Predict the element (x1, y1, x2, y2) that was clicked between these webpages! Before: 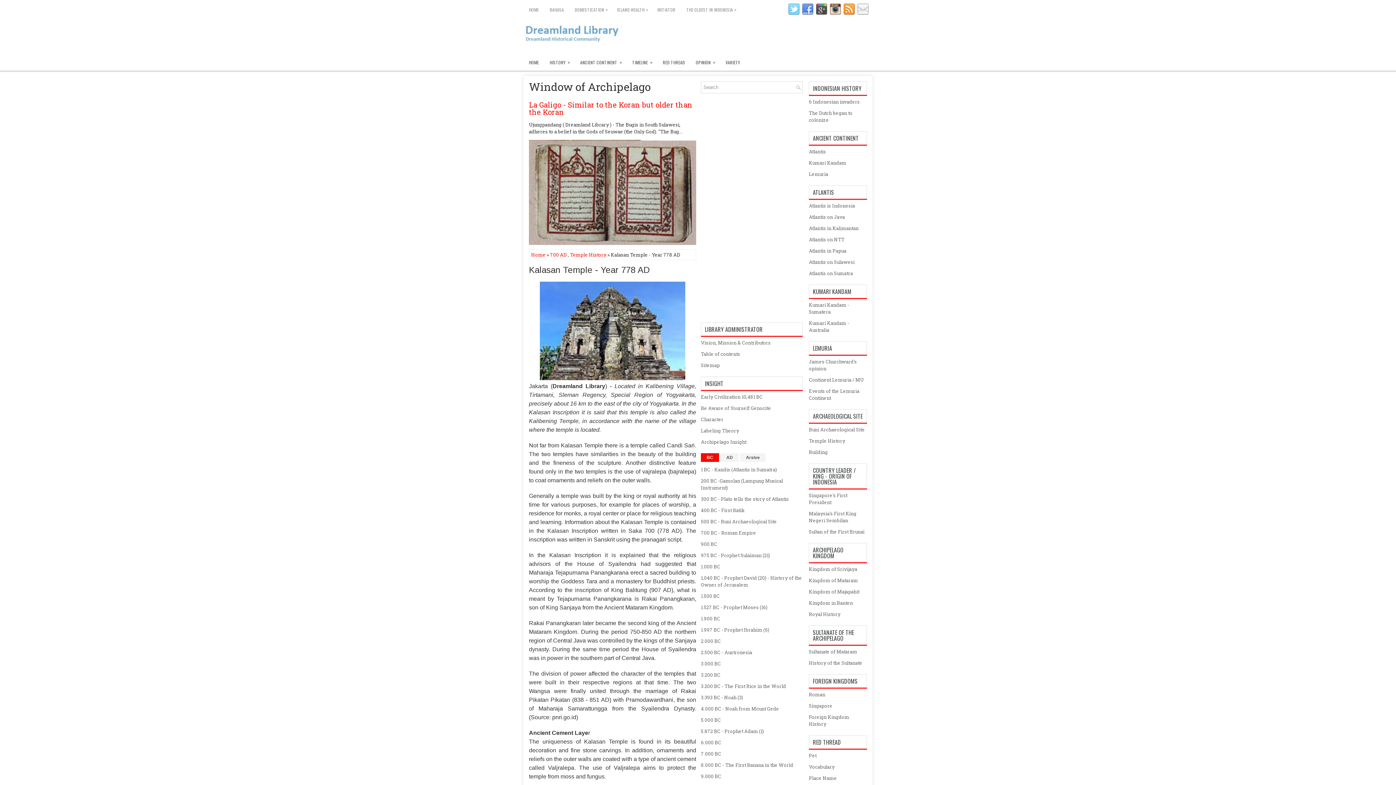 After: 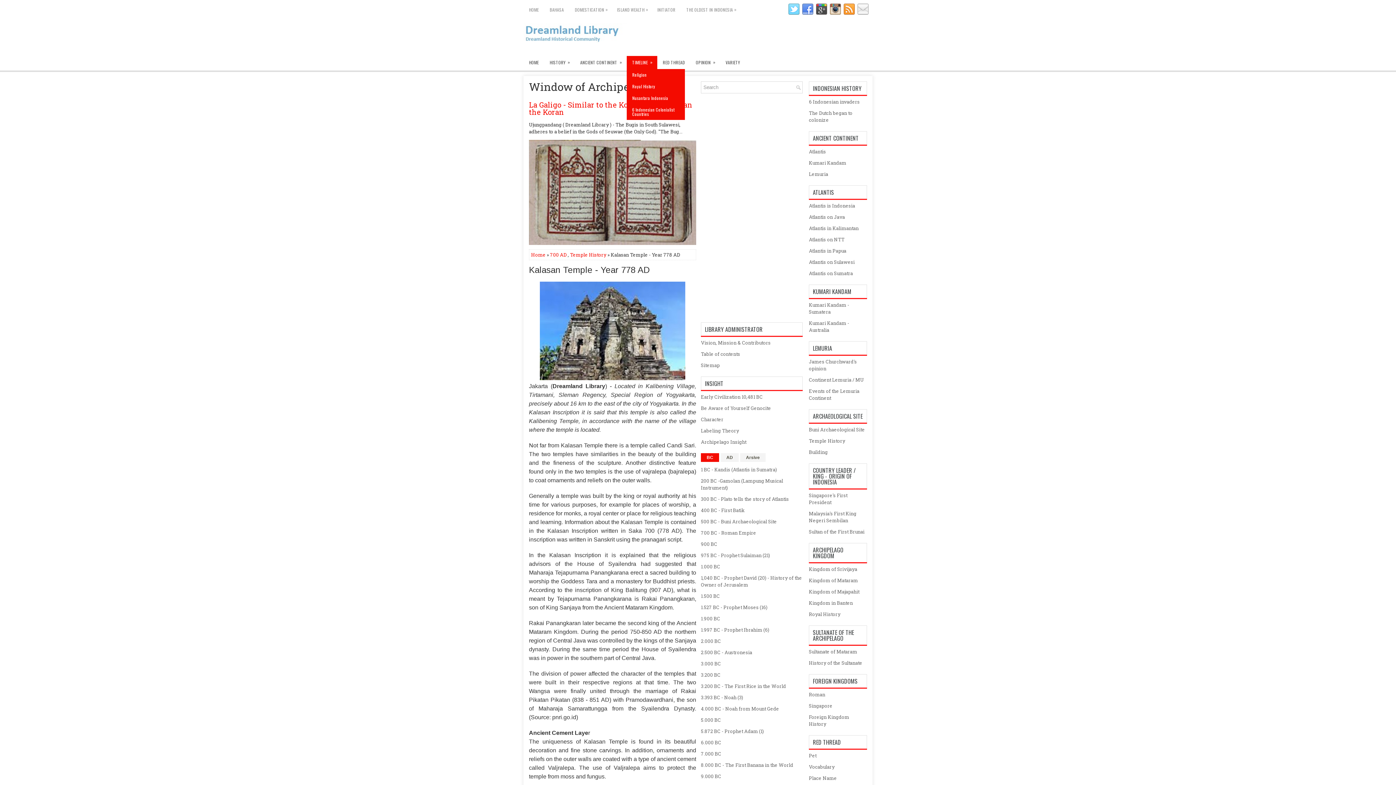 Action: label: TIMELINE
» bbox: (626, 56, 657, 69)